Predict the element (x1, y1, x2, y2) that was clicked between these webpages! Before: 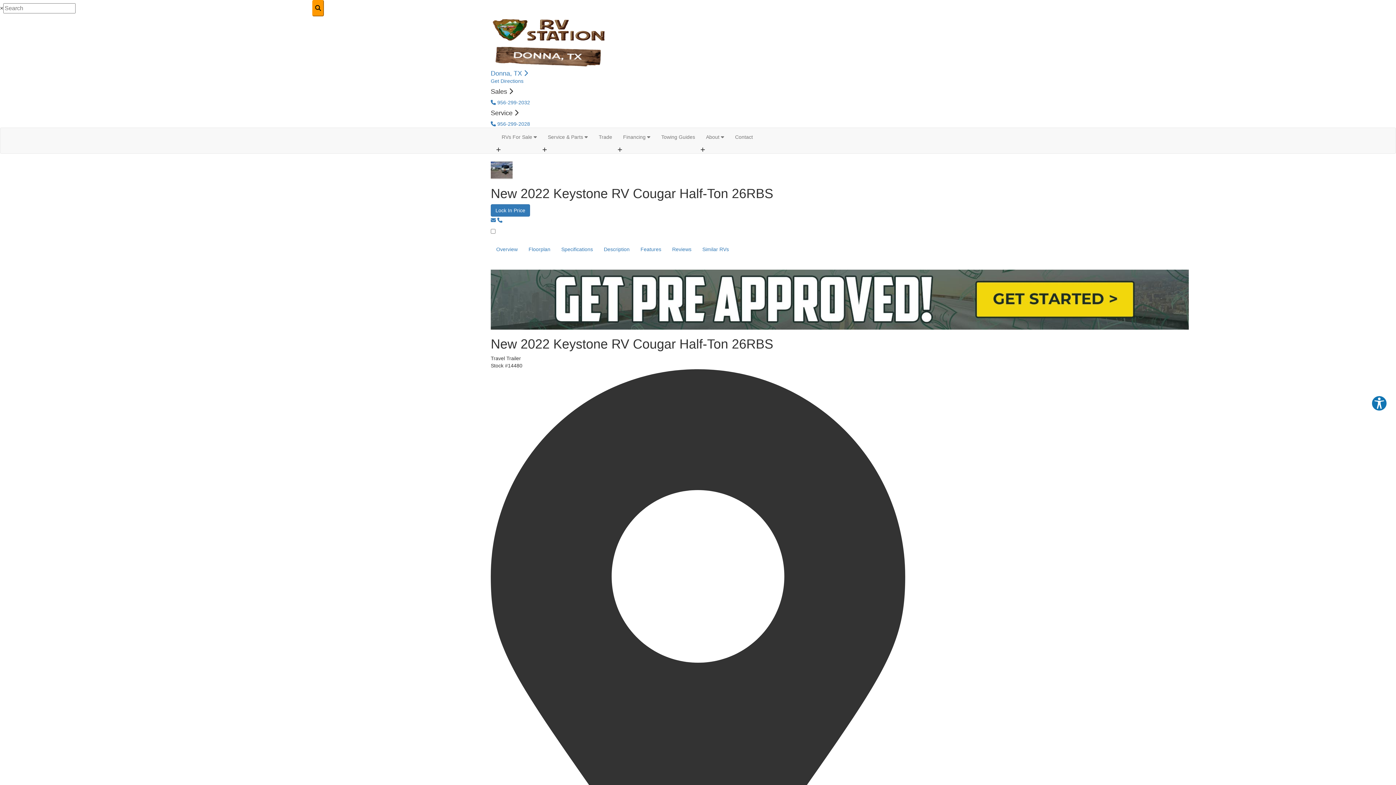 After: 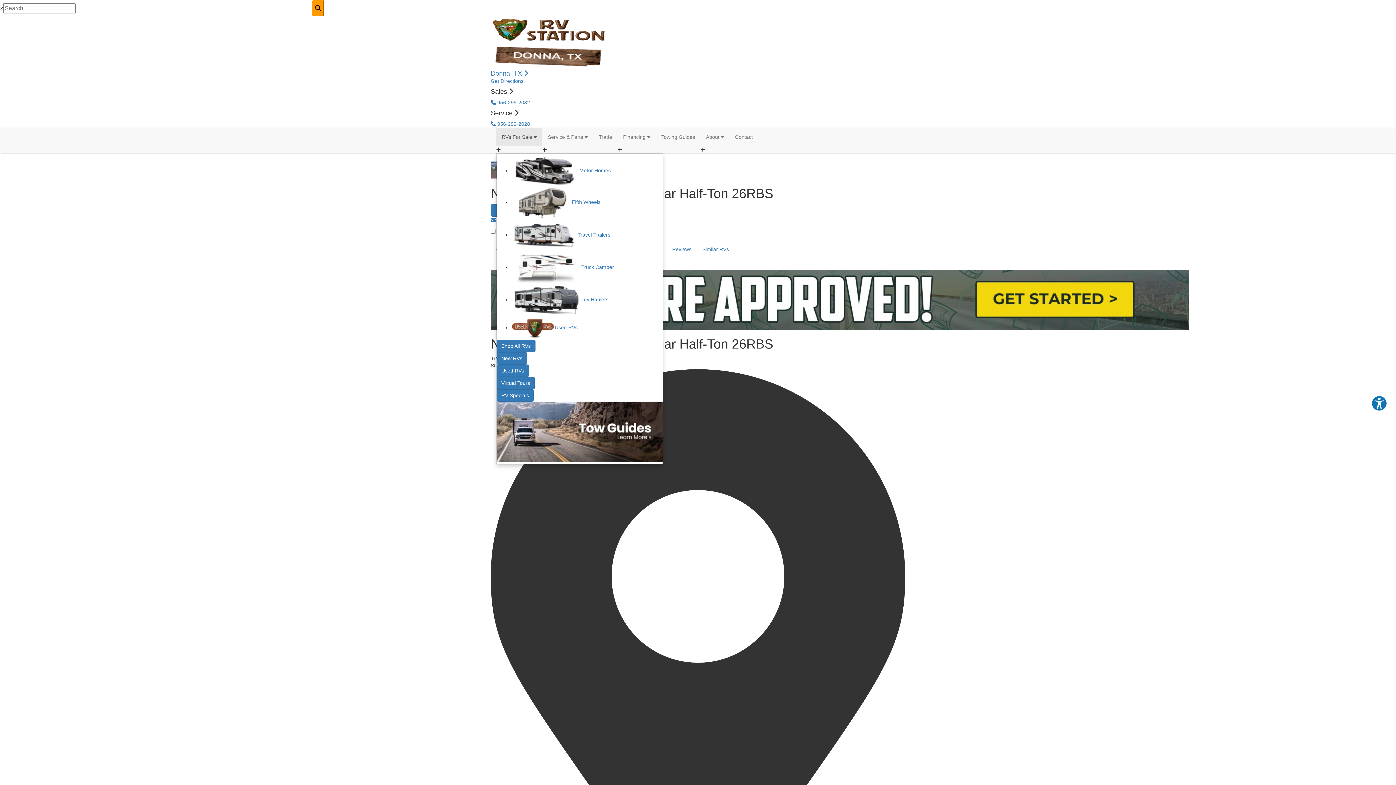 Action: bbox: (496, 128, 542, 146) label: RVs For Sale 